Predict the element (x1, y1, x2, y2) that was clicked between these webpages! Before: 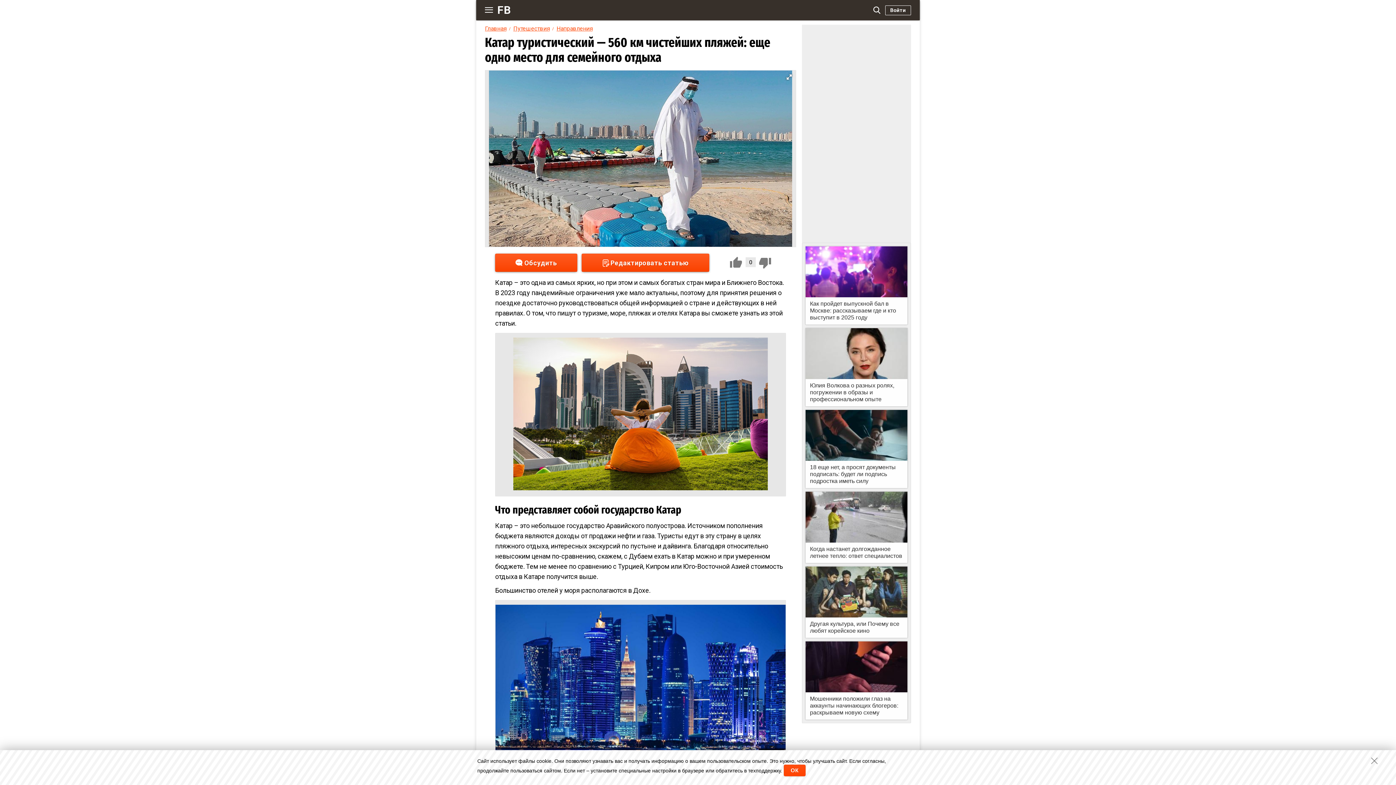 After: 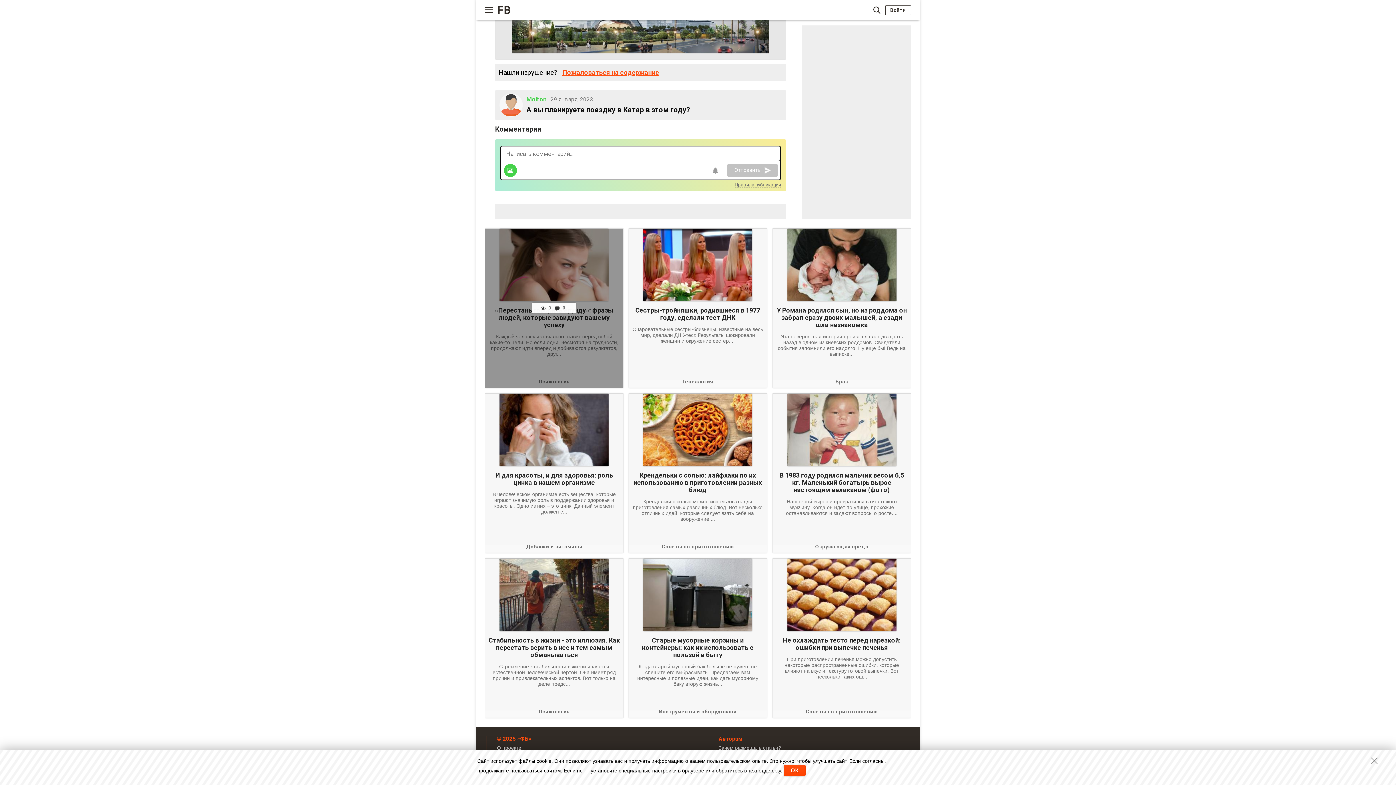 Action: bbox: (495, 253, 577, 272) label: Обсудить